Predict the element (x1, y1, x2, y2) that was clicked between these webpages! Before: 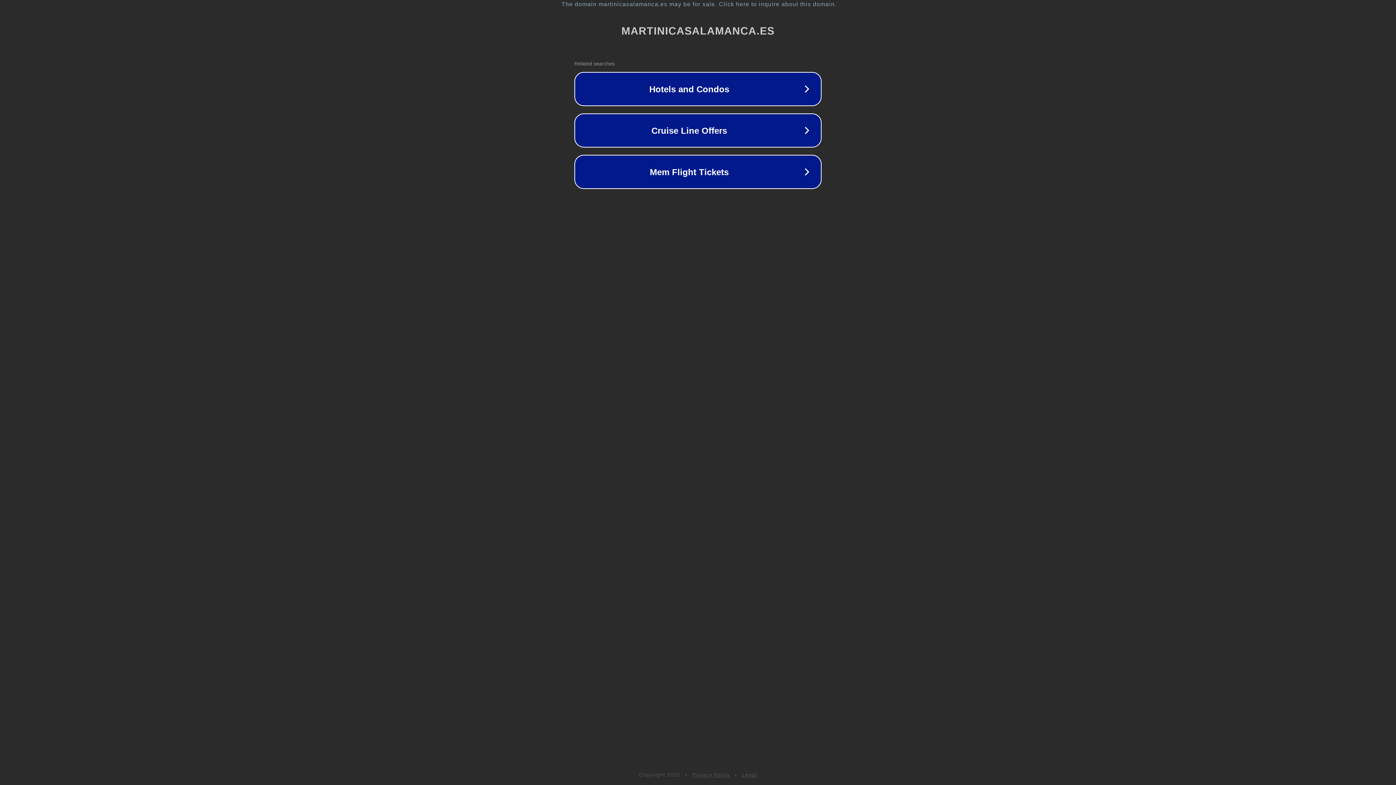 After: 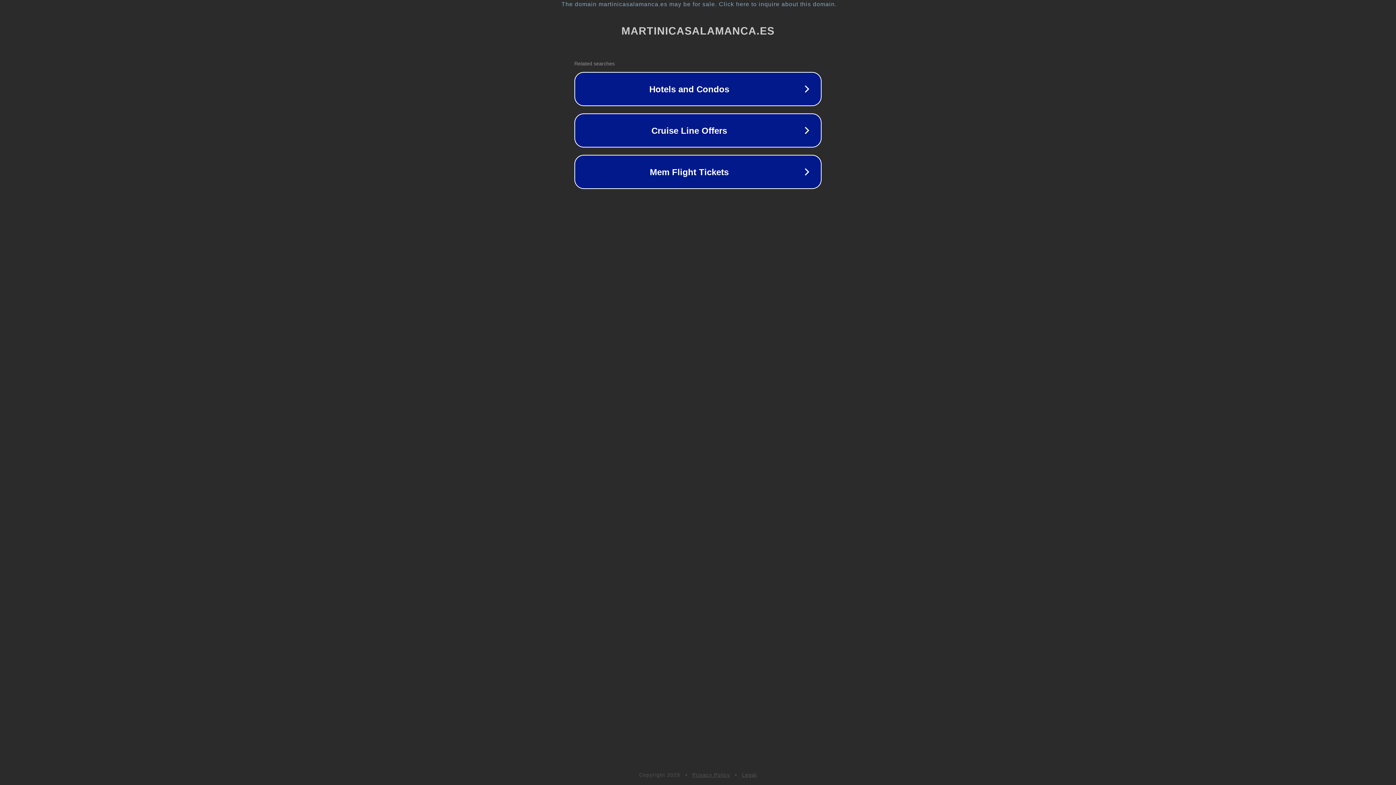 Action: label: Legal bbox: (742, 772, 757, 778)